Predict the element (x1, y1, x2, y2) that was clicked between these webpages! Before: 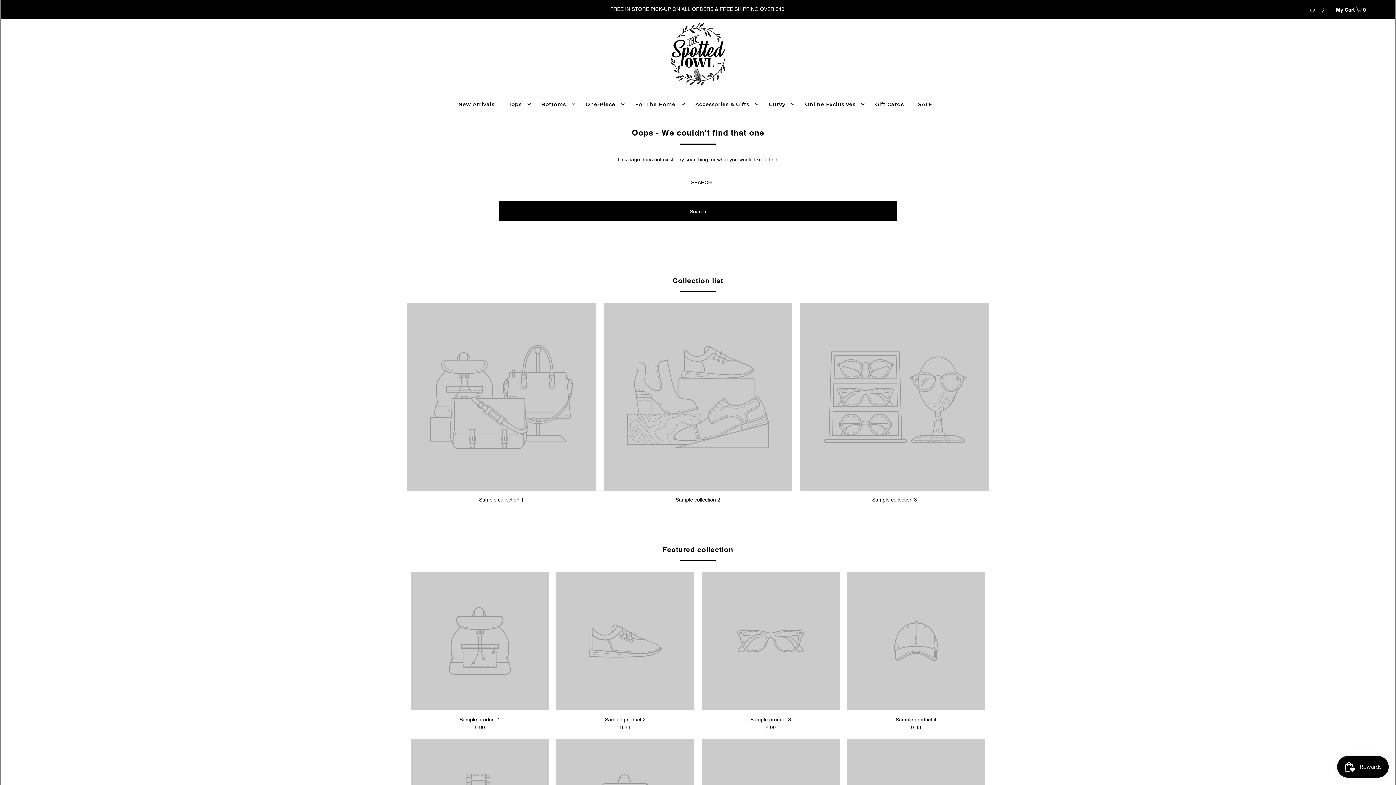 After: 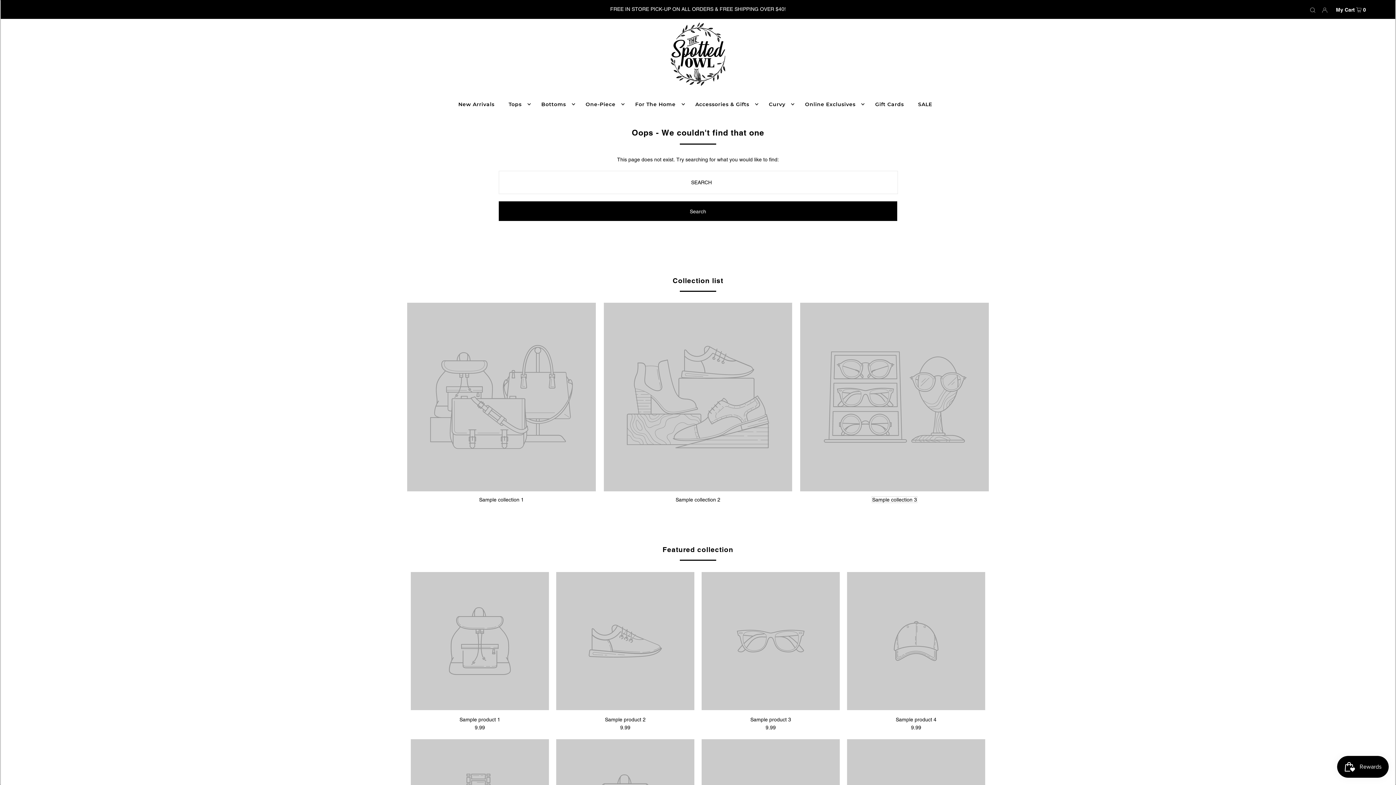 Action: label: Sample collection 3 bbox: (872, 496, 917, 502)